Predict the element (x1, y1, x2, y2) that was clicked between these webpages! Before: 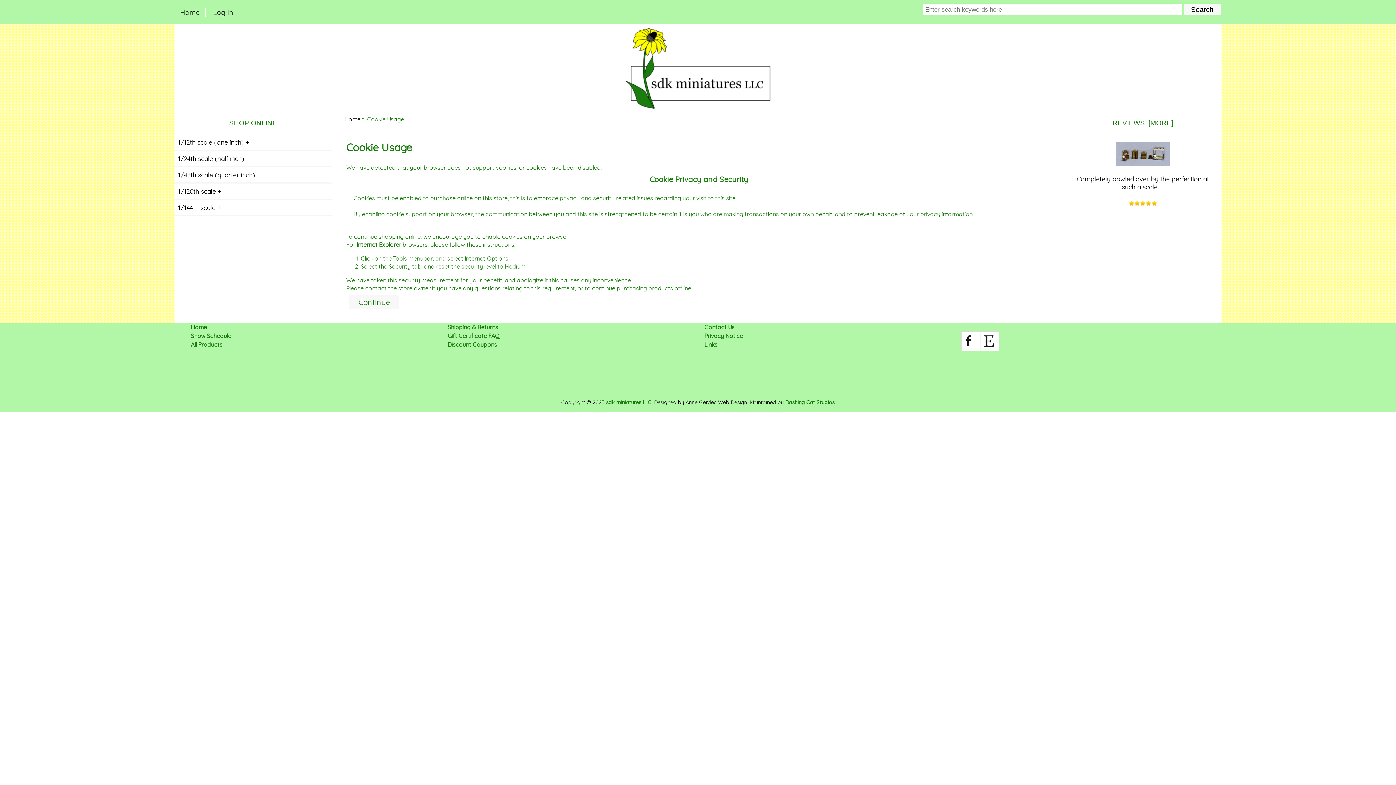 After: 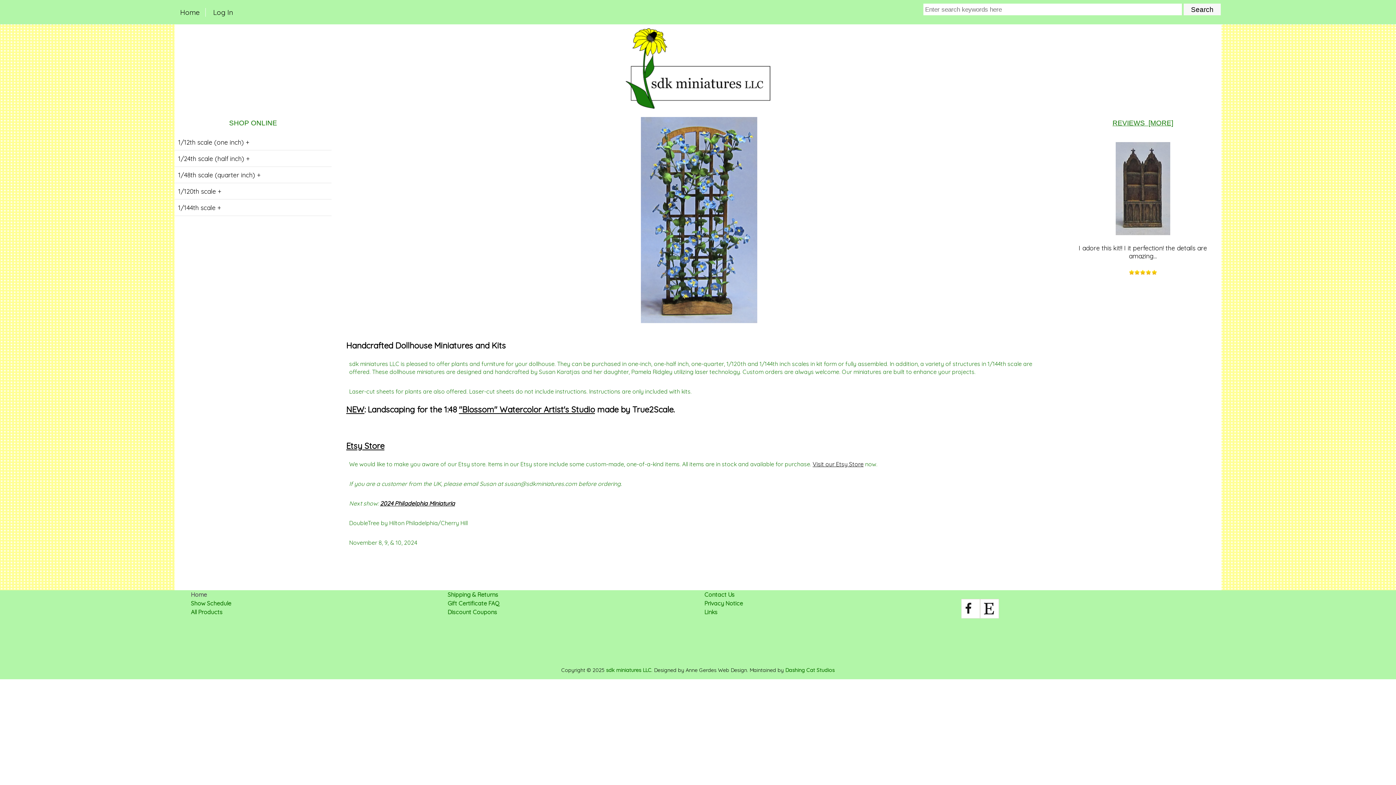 Action: bbox: (349, 299, 399, 306) label:  Continue 